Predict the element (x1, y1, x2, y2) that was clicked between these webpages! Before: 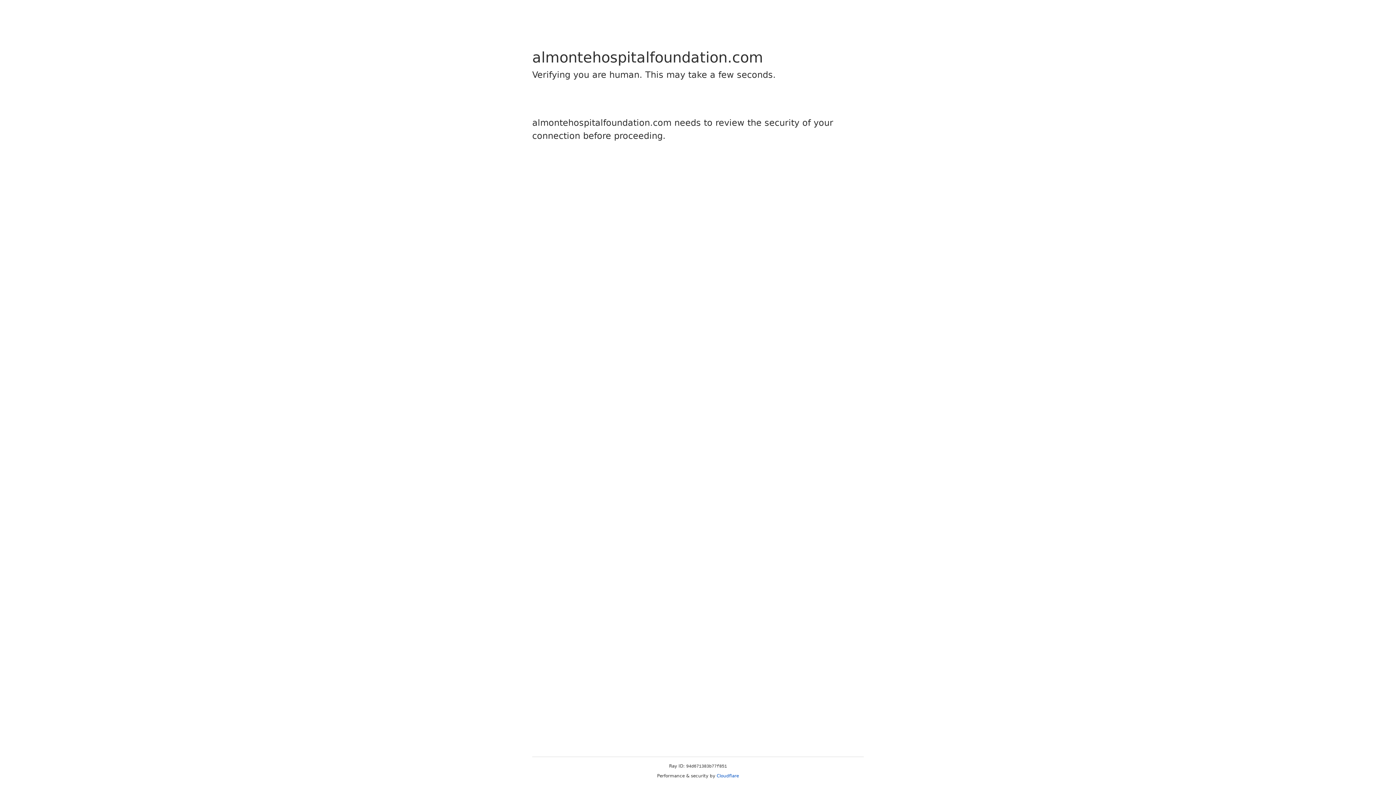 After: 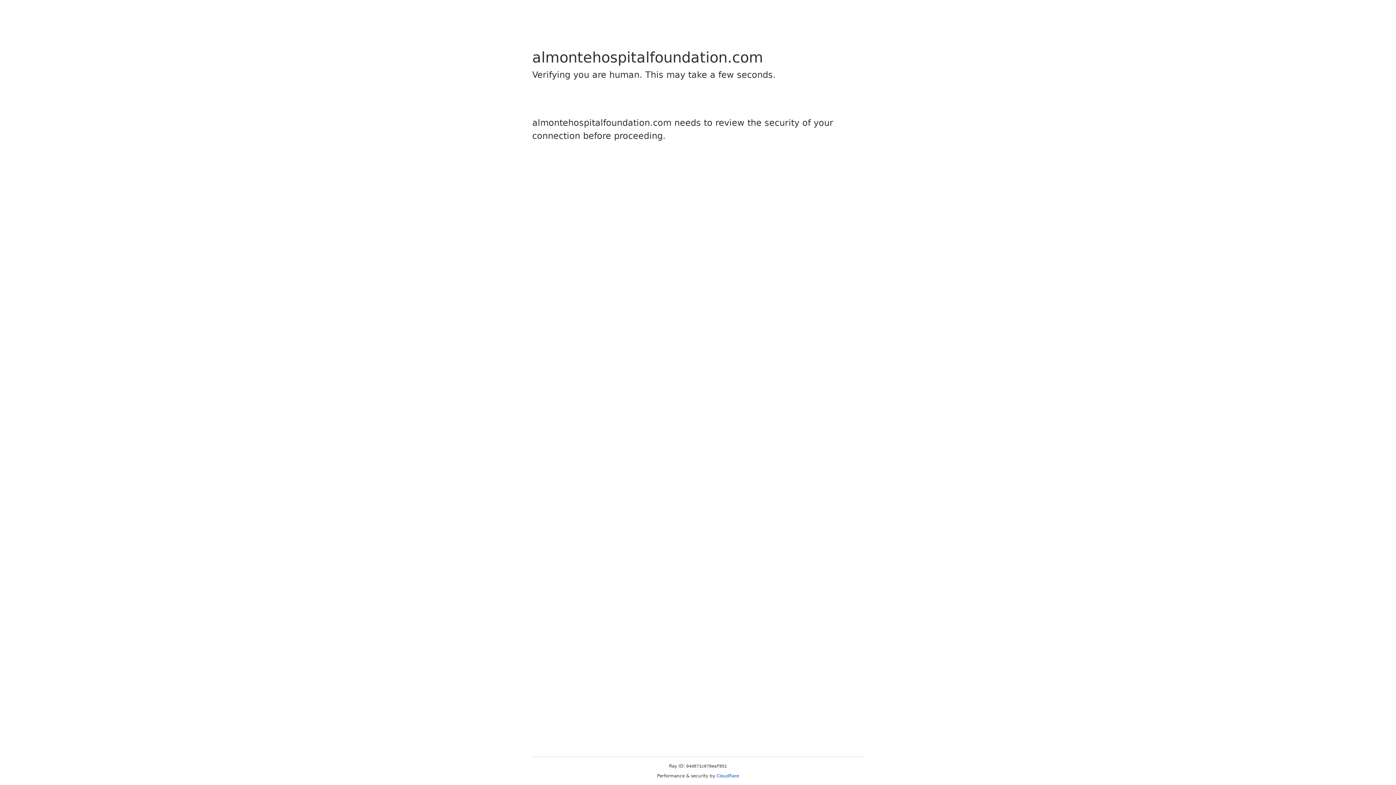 Action: bbox: (716, 773, 739, 778) label: Cloudflare